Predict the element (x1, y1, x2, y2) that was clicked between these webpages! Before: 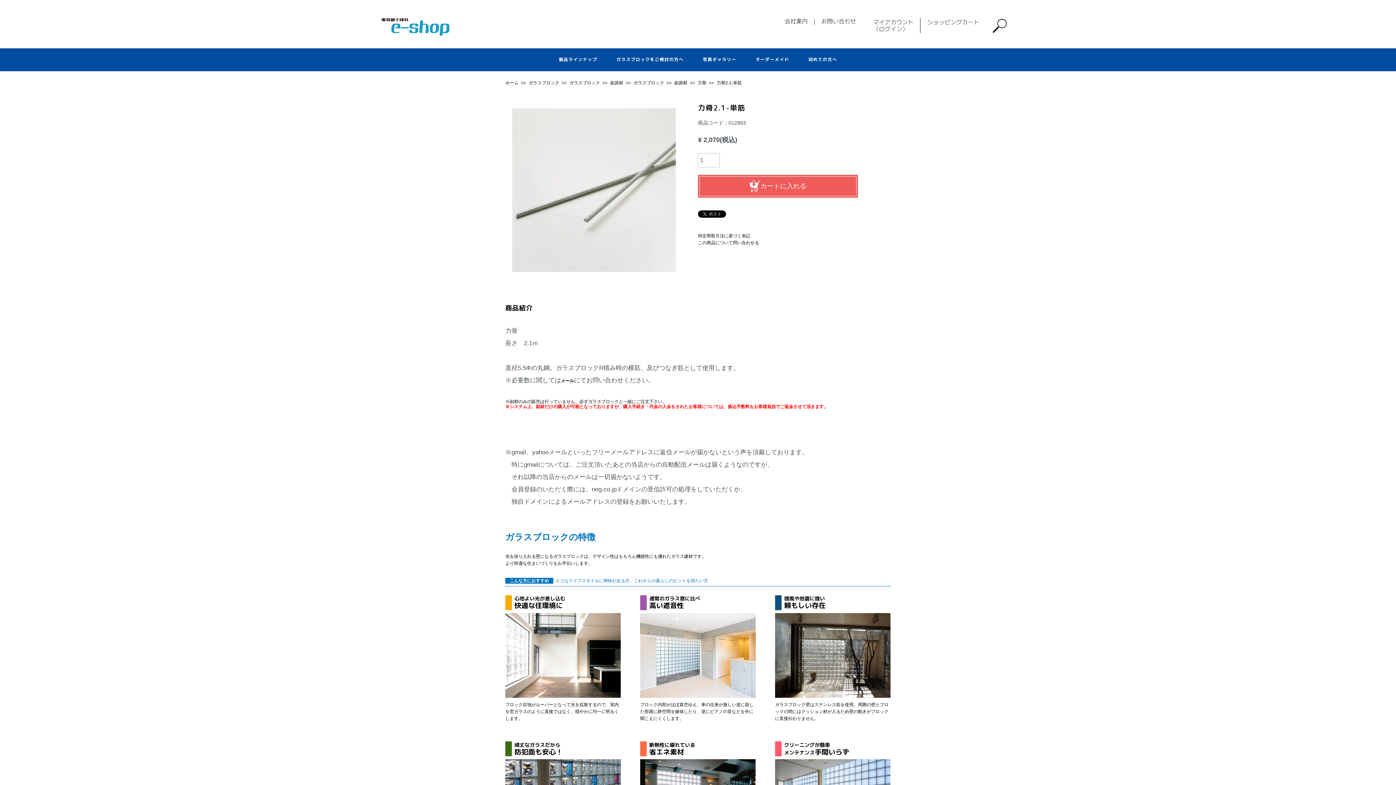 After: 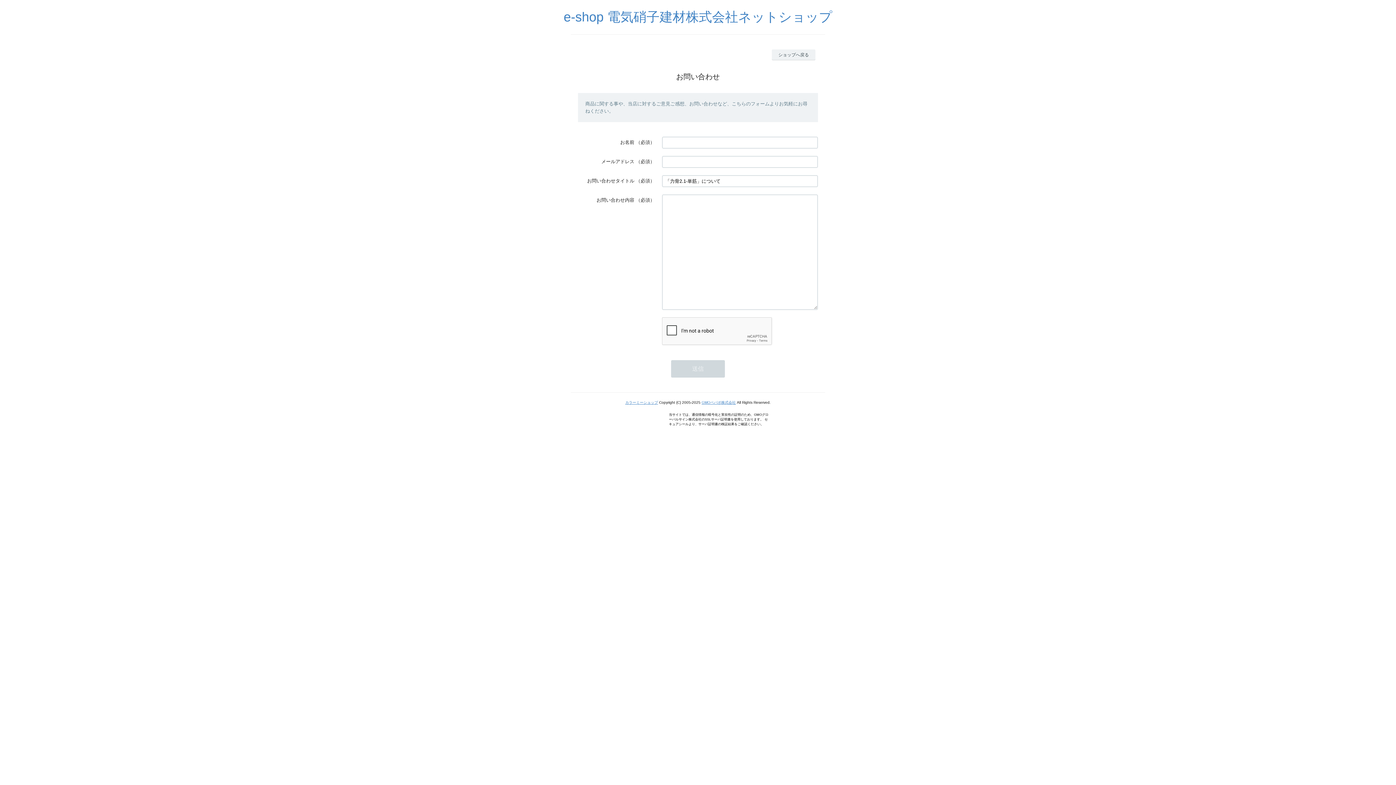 Action: bbox: (698, 240, 759, 245) label: この商品について問い合わせる